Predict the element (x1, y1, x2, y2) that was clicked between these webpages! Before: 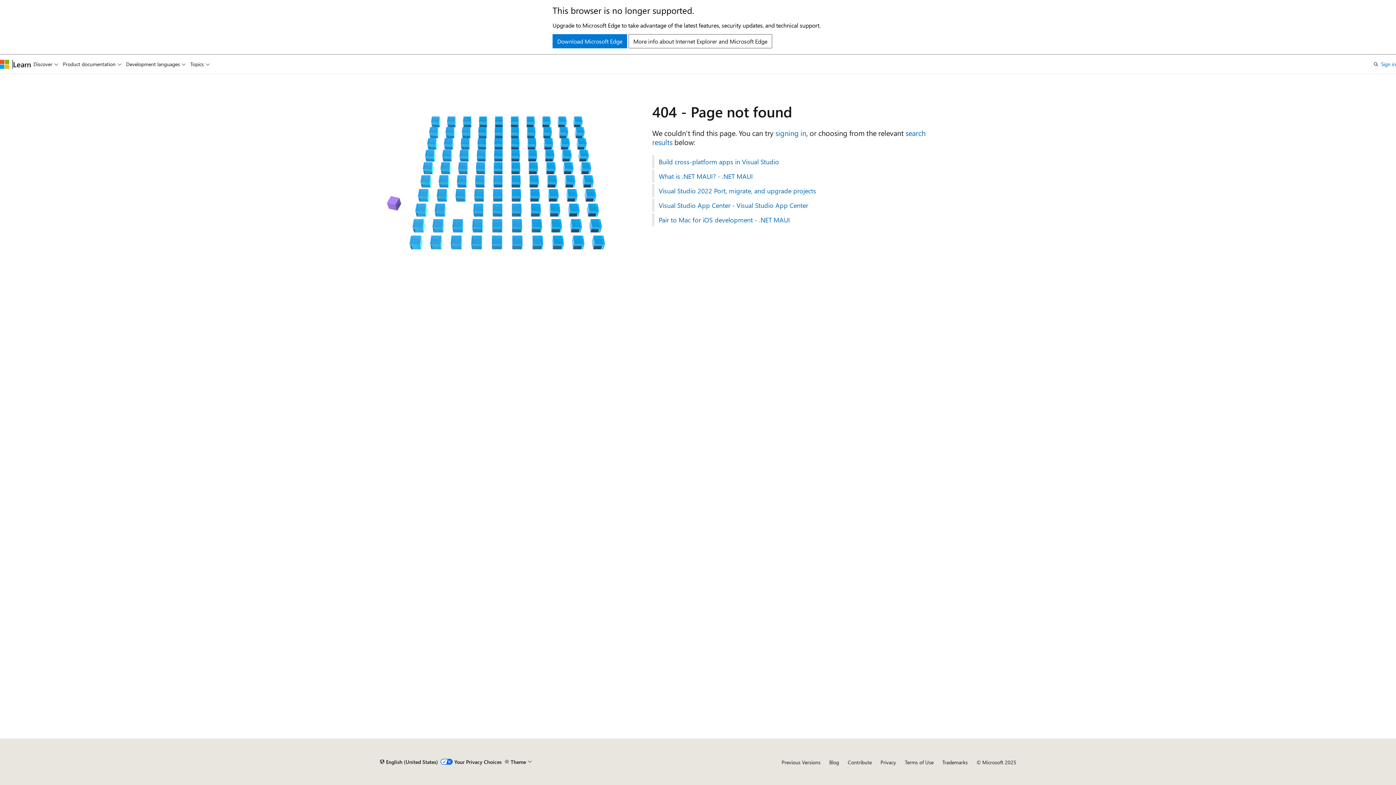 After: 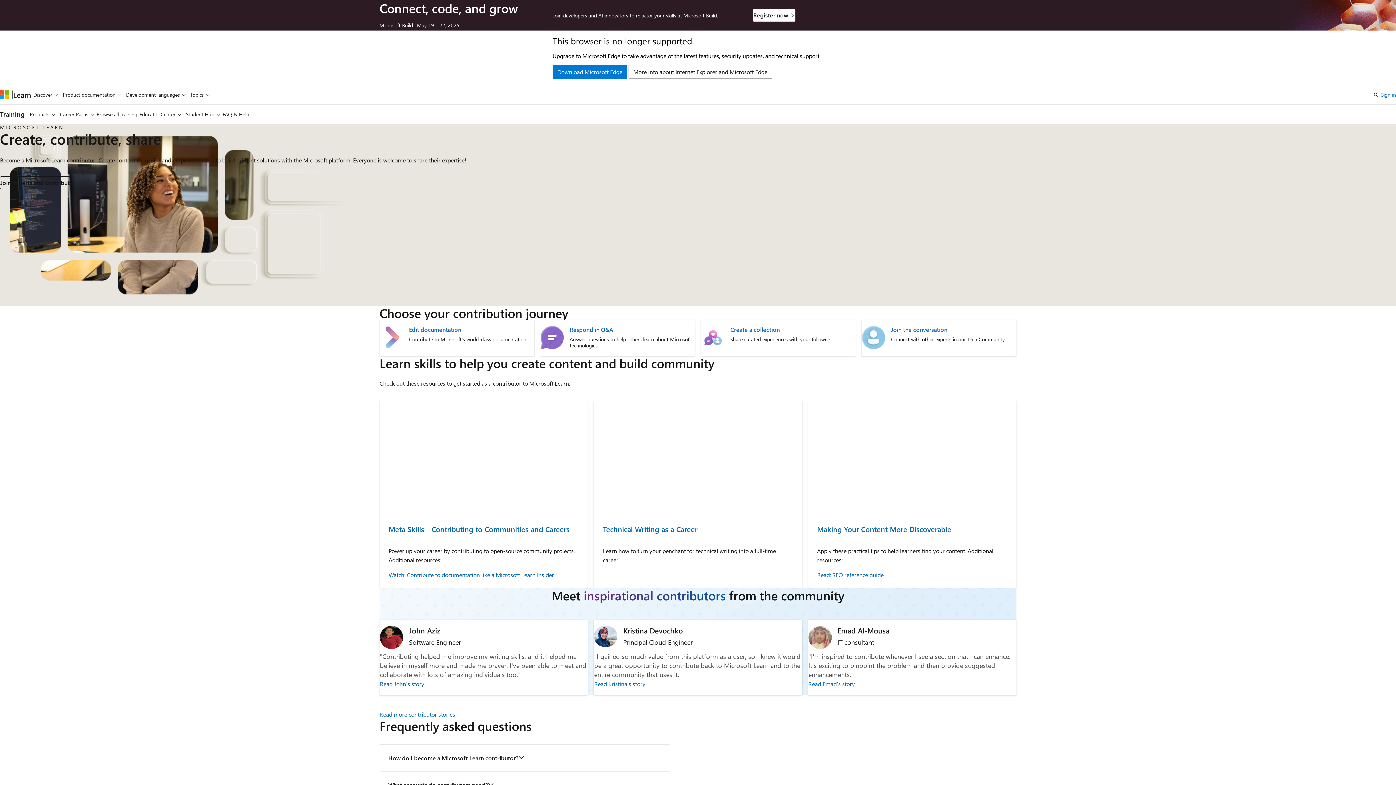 Action: bbox: (848, 759, 872, 766) label: Contribute